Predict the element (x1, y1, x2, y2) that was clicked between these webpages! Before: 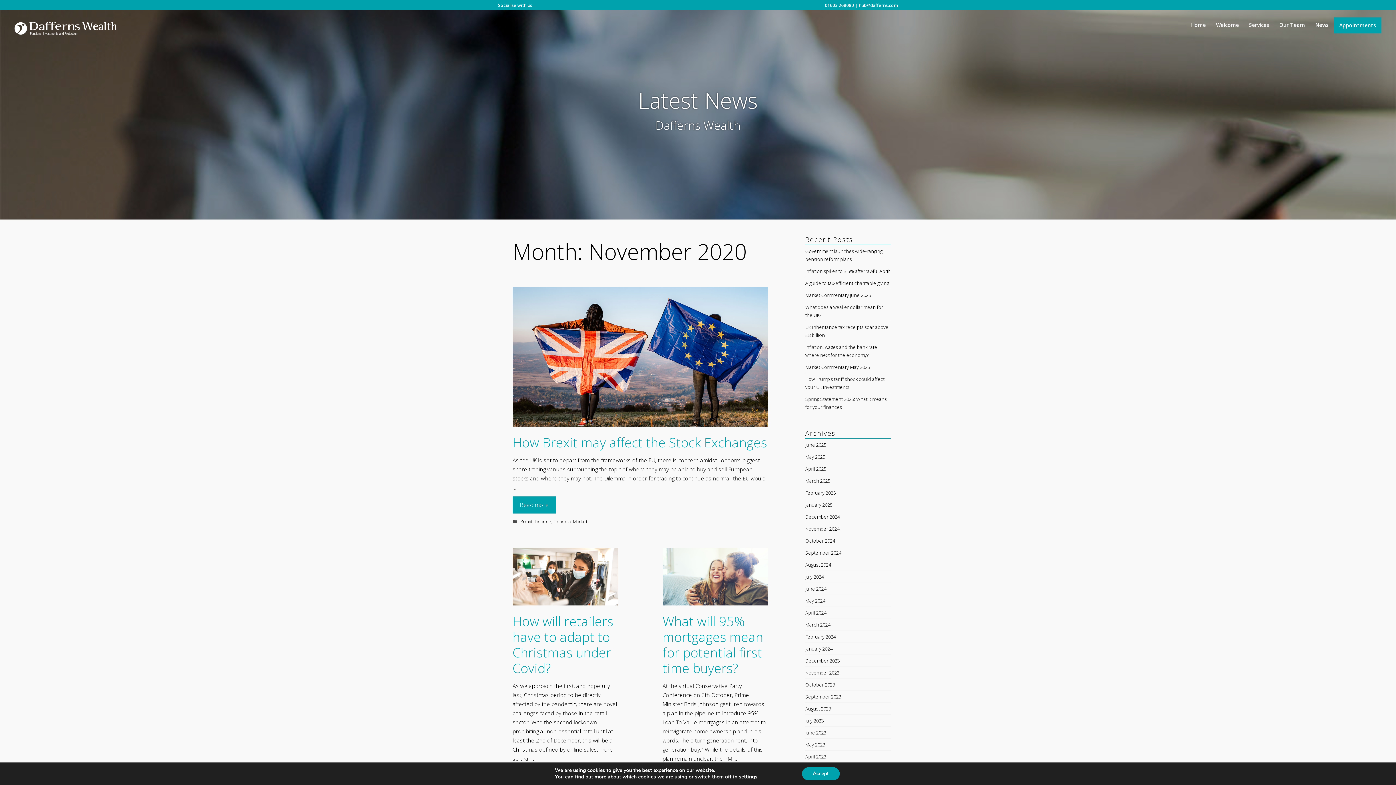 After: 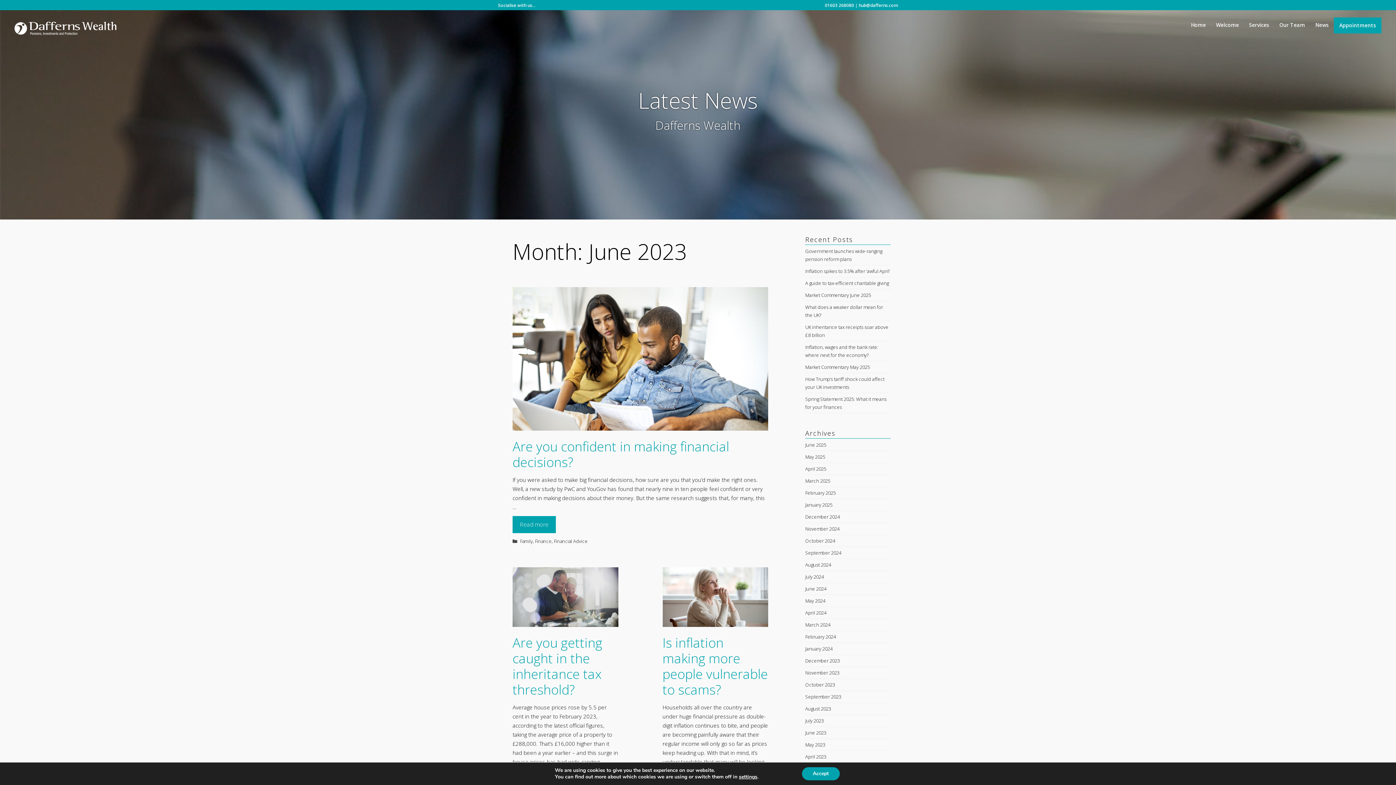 Action: label: June 2023 bbox: (805, 729, 826, 736)